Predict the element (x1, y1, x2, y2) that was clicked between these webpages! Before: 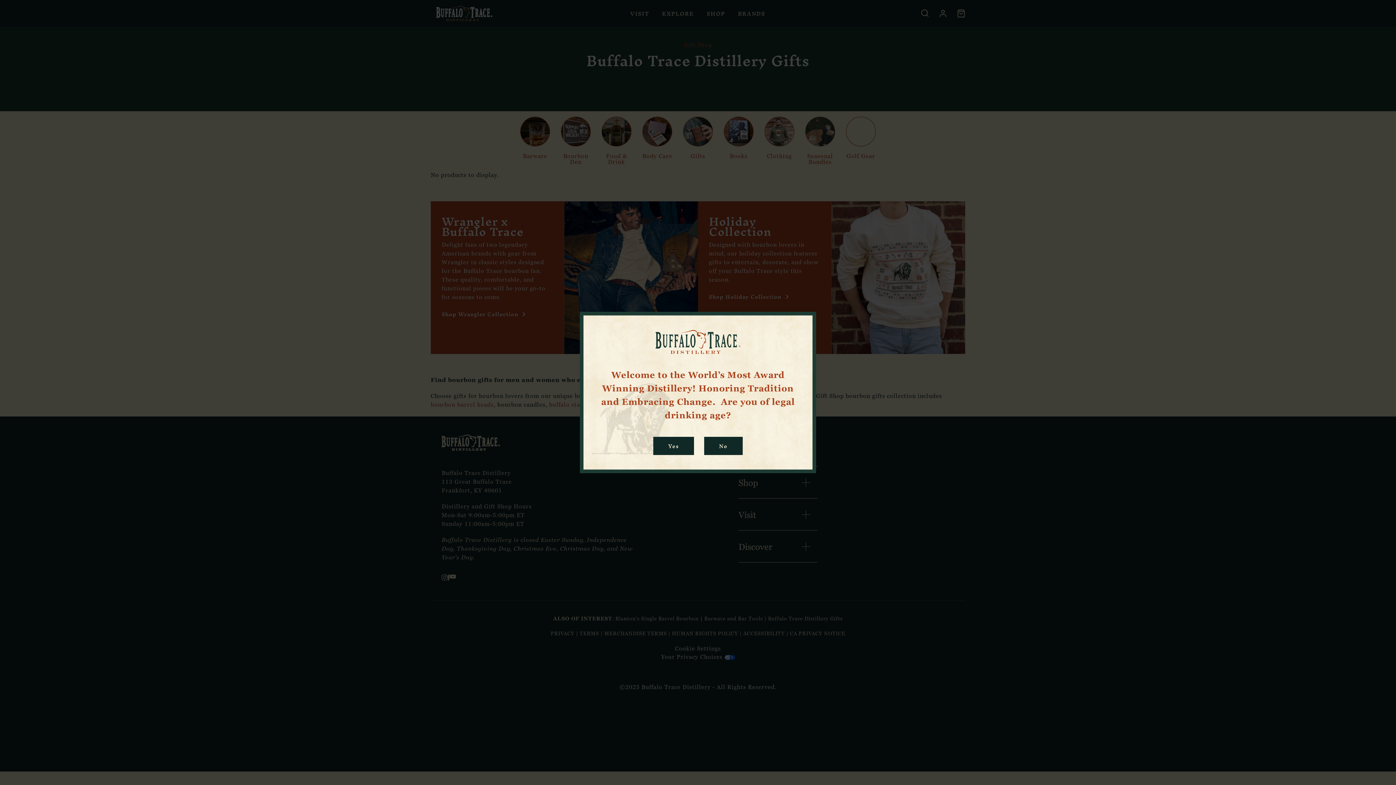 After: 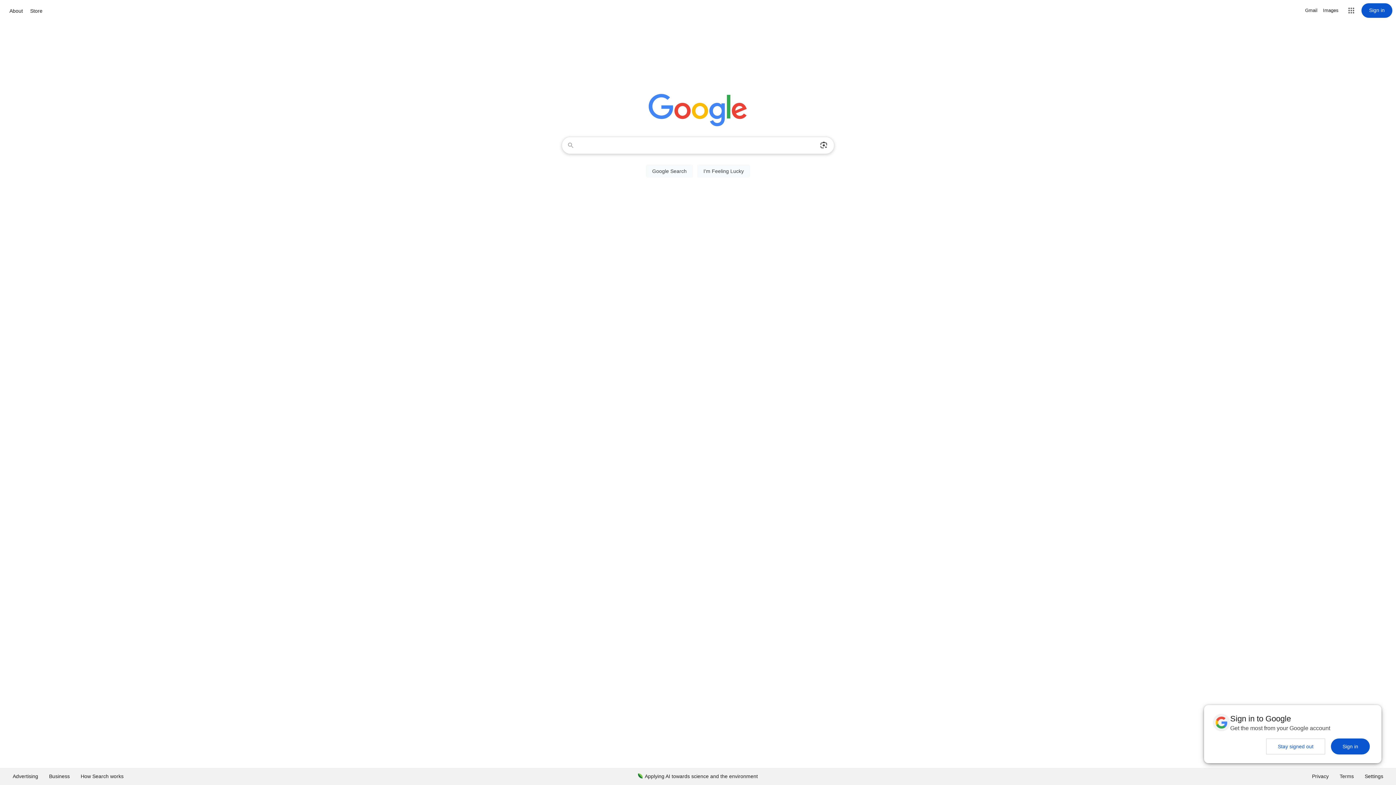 Action: label: No bbox: (704, 436, 742, 455)